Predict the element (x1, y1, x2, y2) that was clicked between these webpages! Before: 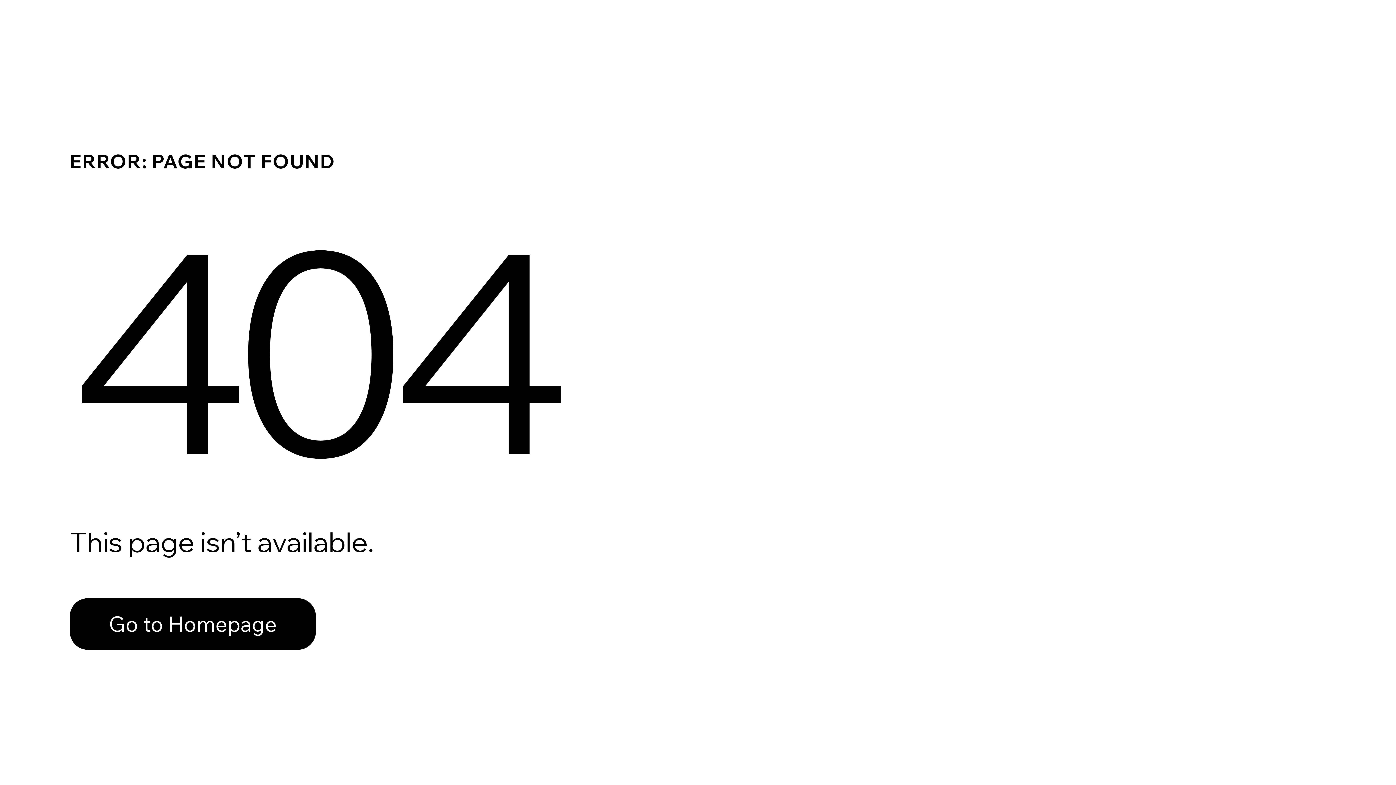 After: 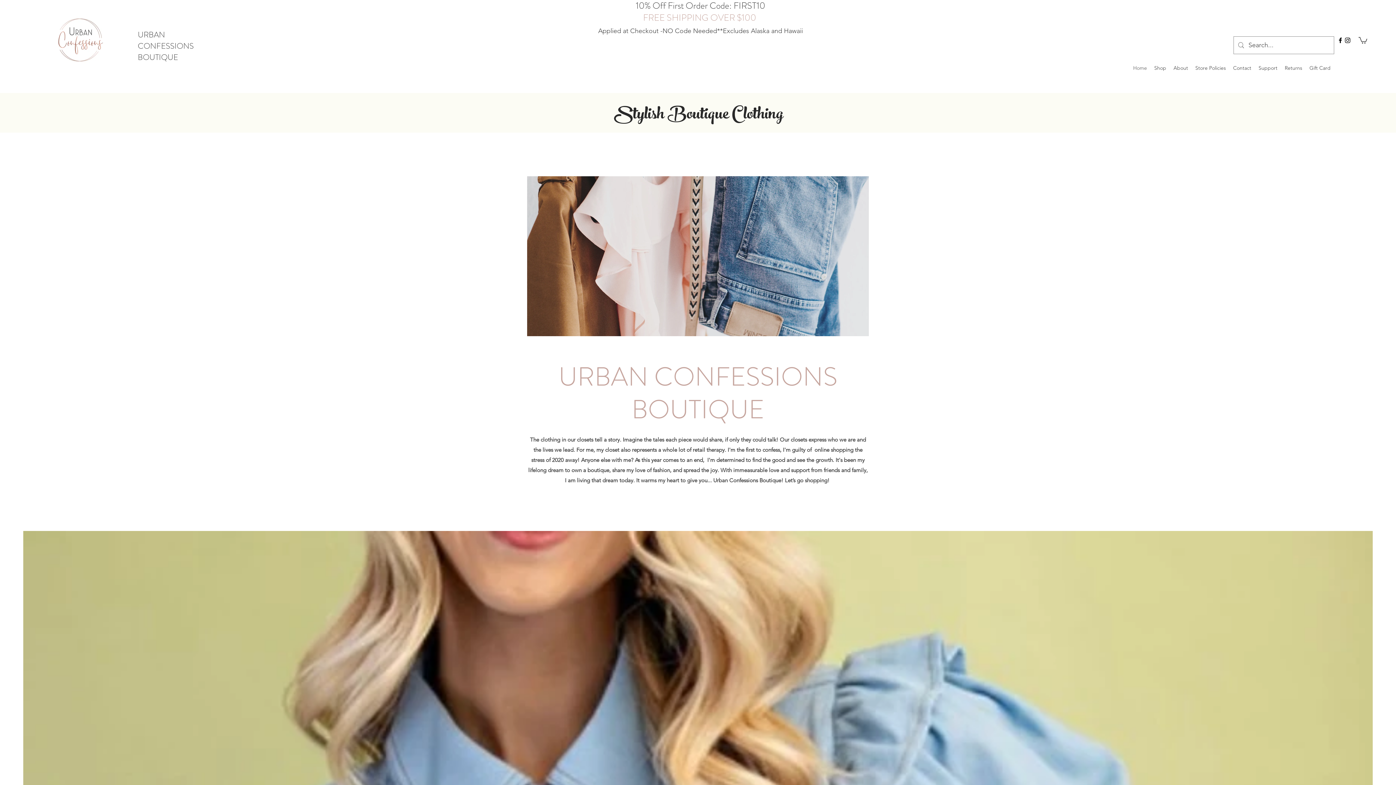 Action: label: Go to Homepage bbox: (69, 582, 768, 659)